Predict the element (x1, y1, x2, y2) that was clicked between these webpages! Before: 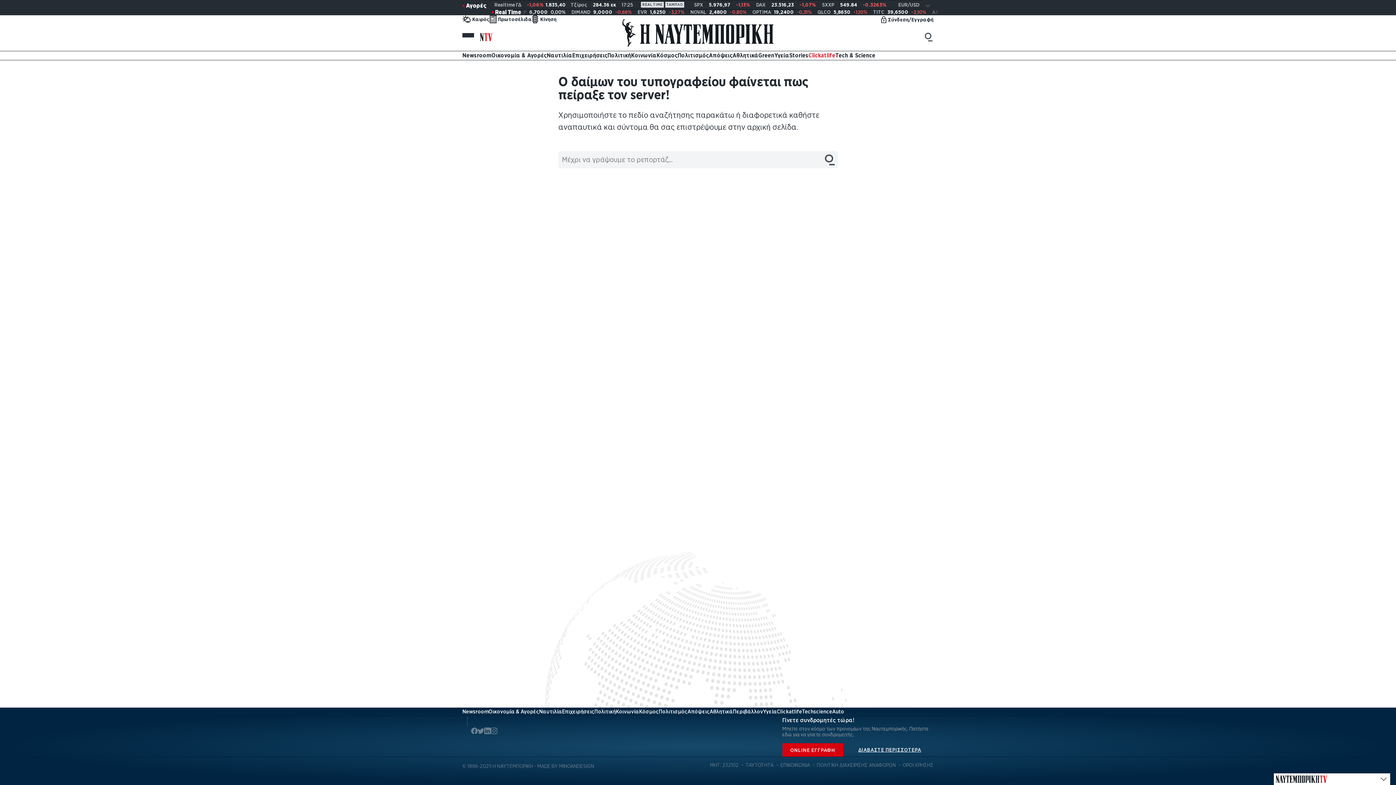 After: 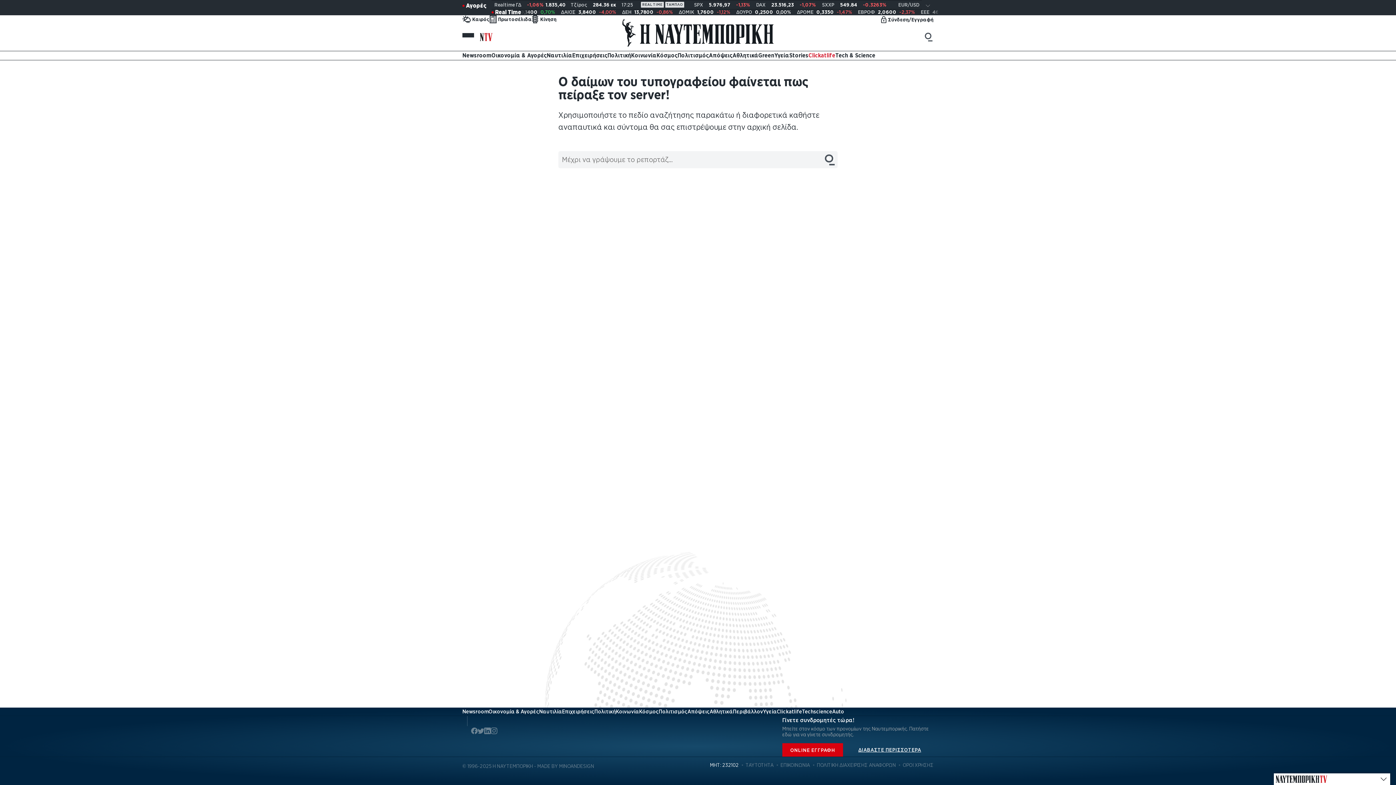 Action: bbox: (710, 761, 738, 769) label: ΜΗΤ: 232102